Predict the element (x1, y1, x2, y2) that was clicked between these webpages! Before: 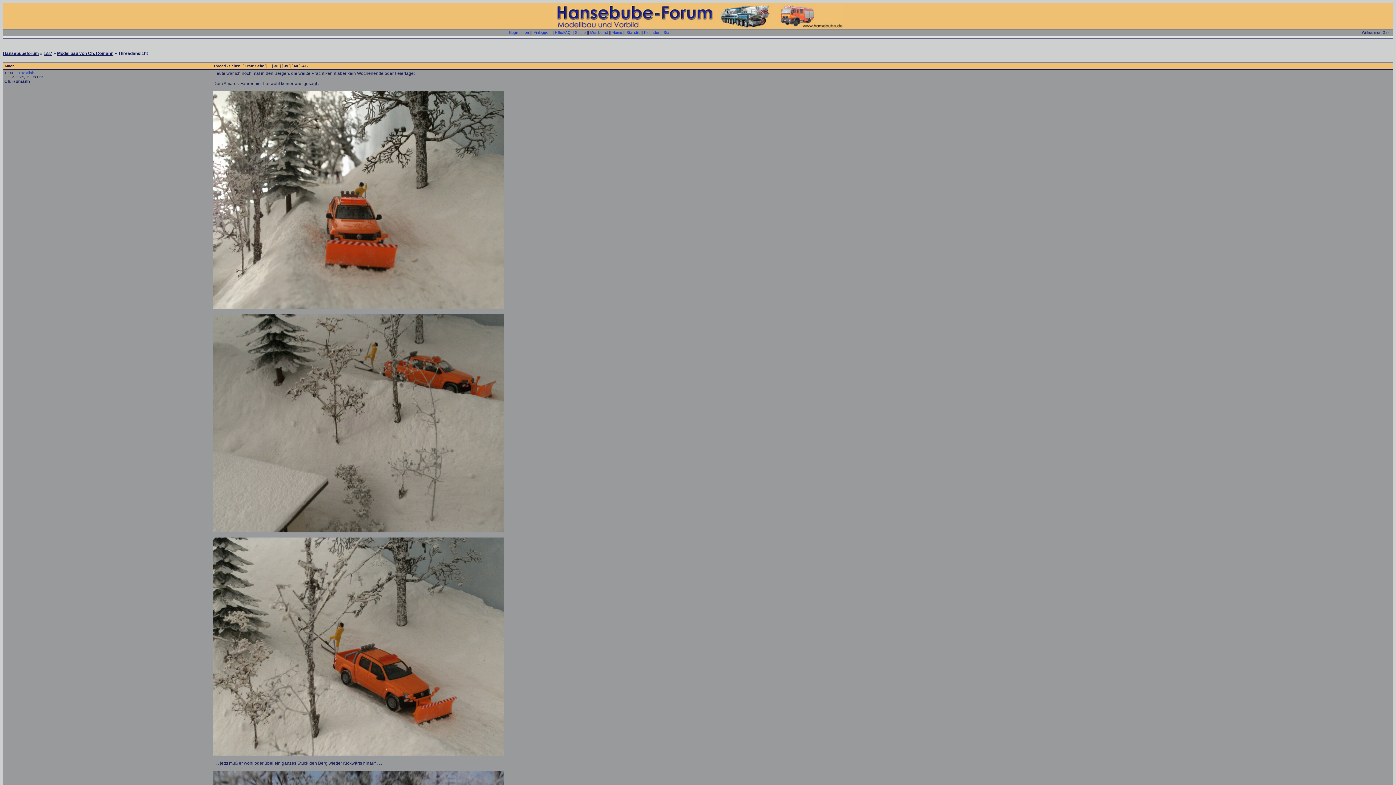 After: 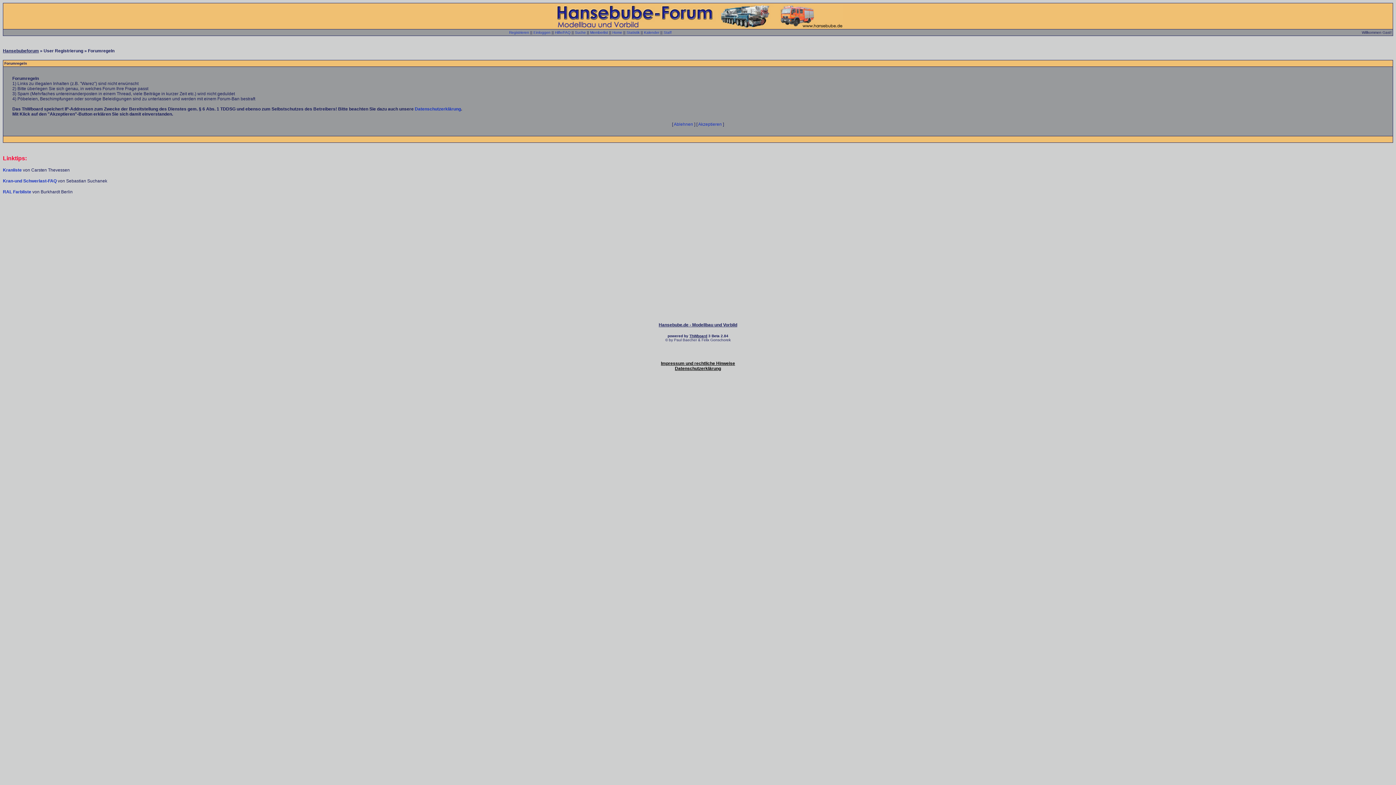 Action: label: Registrieren bbox: (509, 30, 529, 34)